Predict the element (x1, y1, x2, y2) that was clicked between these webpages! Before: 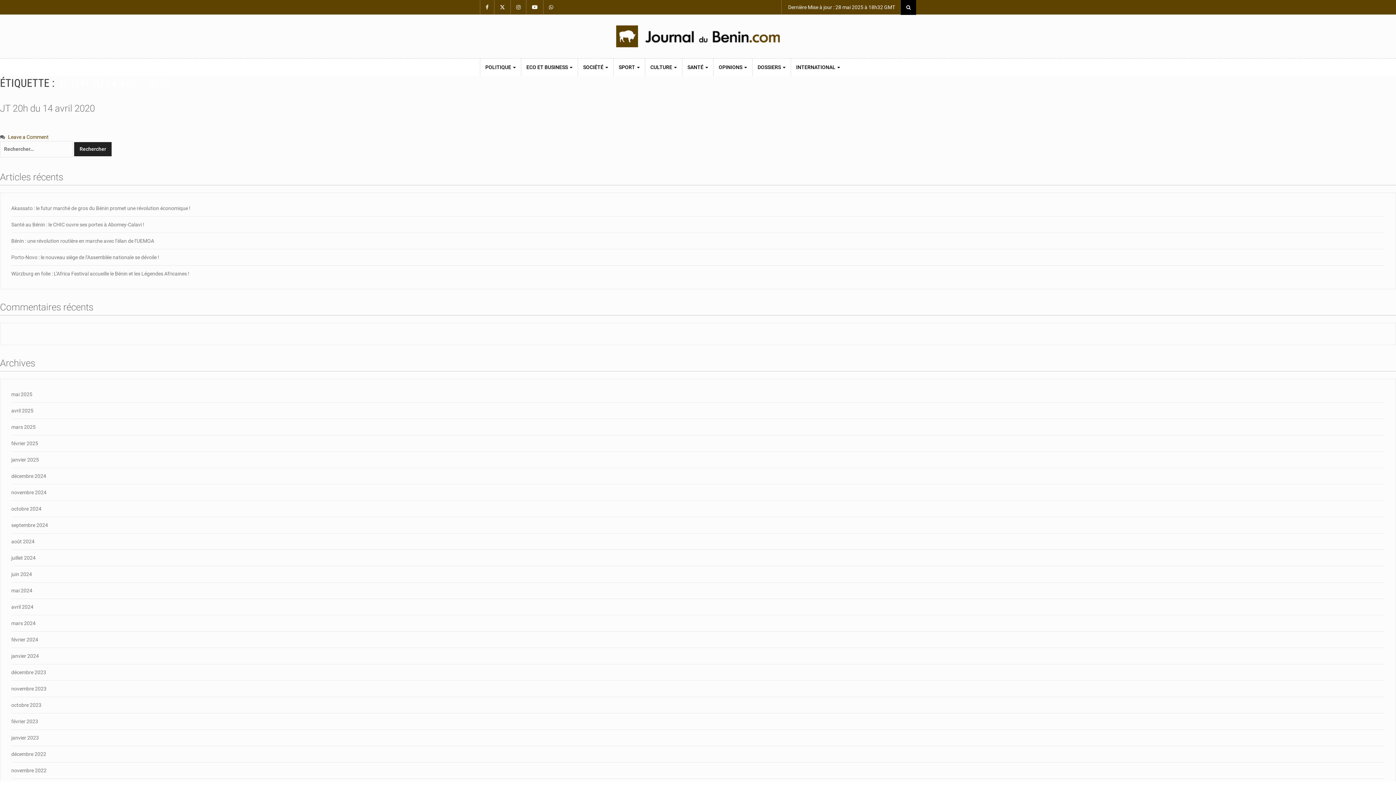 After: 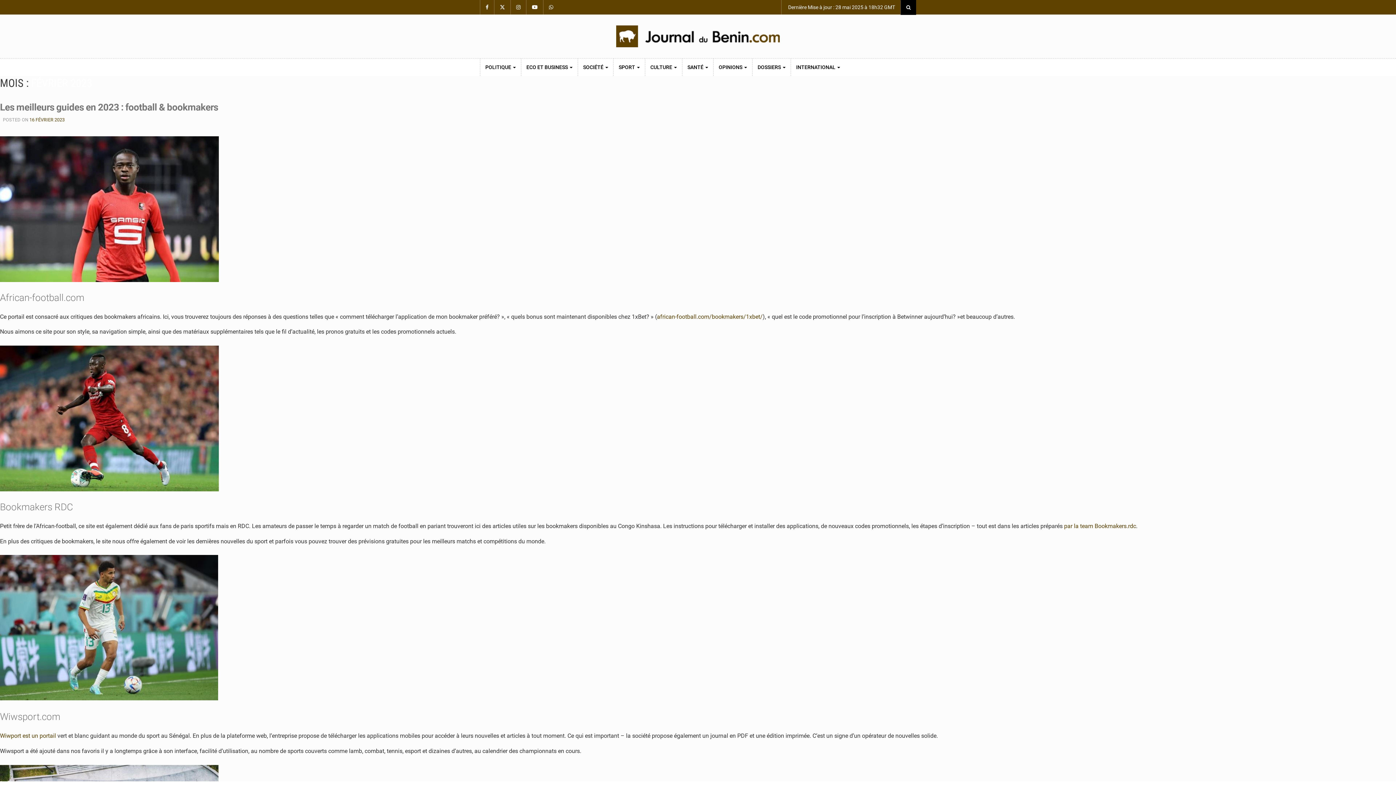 Action: bbox: (11, 718, 38, 724) label: février 2023